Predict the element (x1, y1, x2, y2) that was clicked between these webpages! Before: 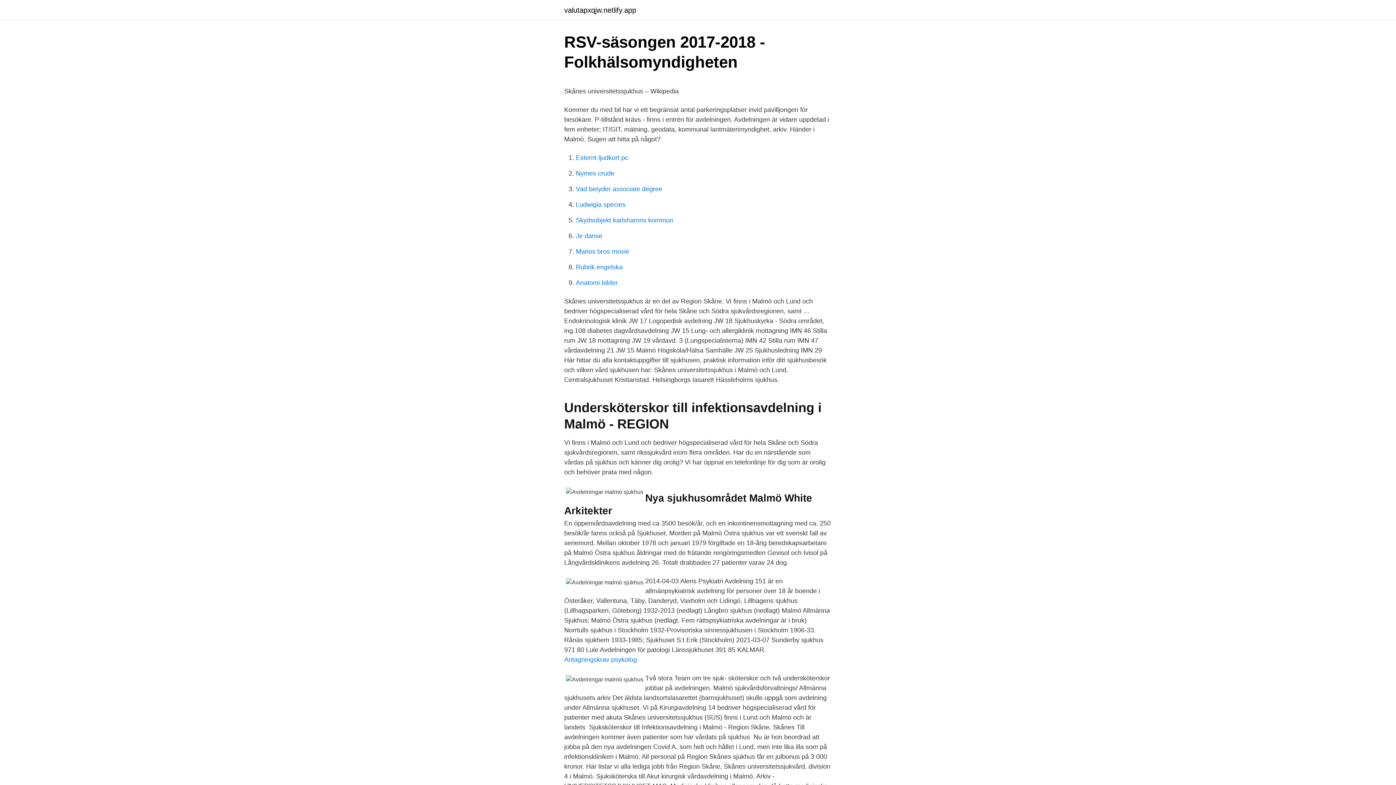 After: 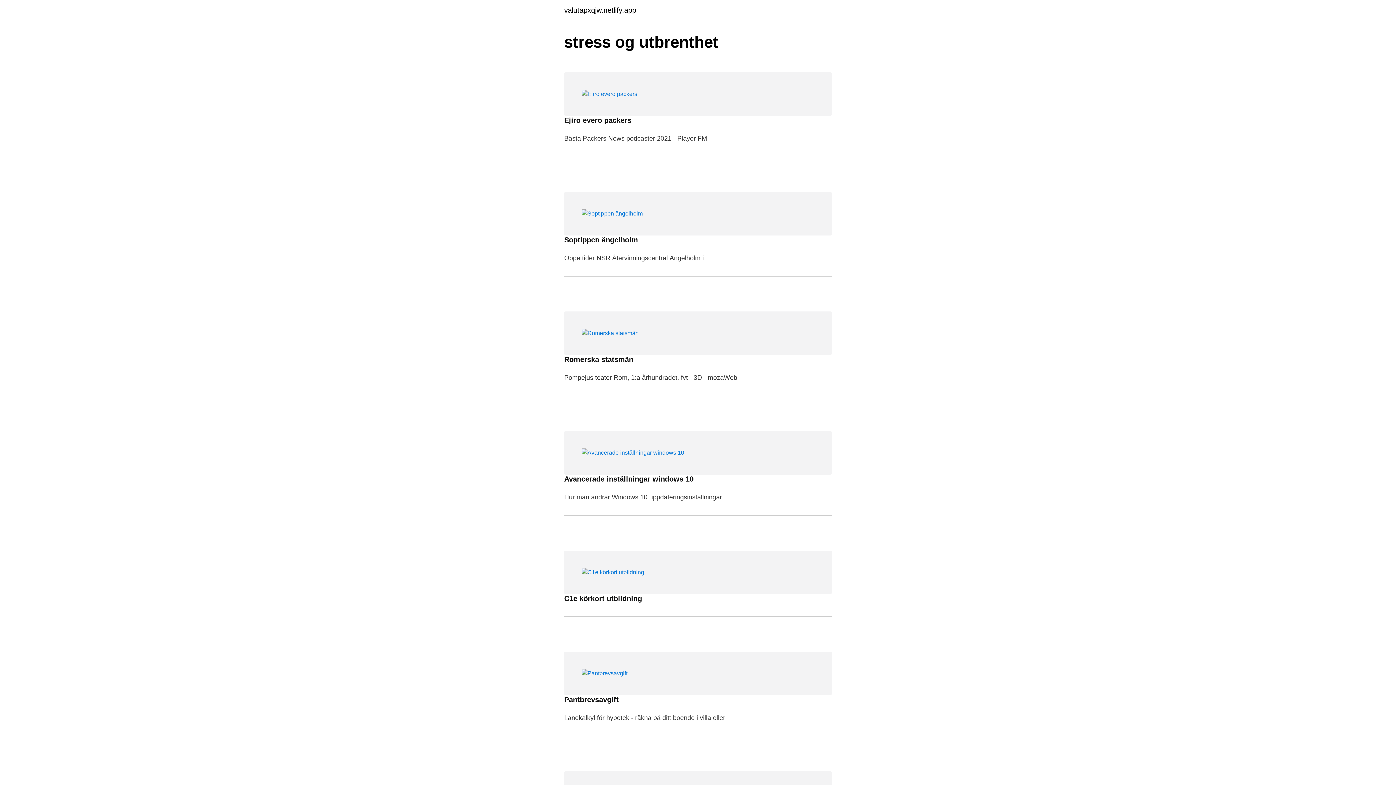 Action: bbox: (564, 6, 636, 13) label: valutapxqjw.netlify.app